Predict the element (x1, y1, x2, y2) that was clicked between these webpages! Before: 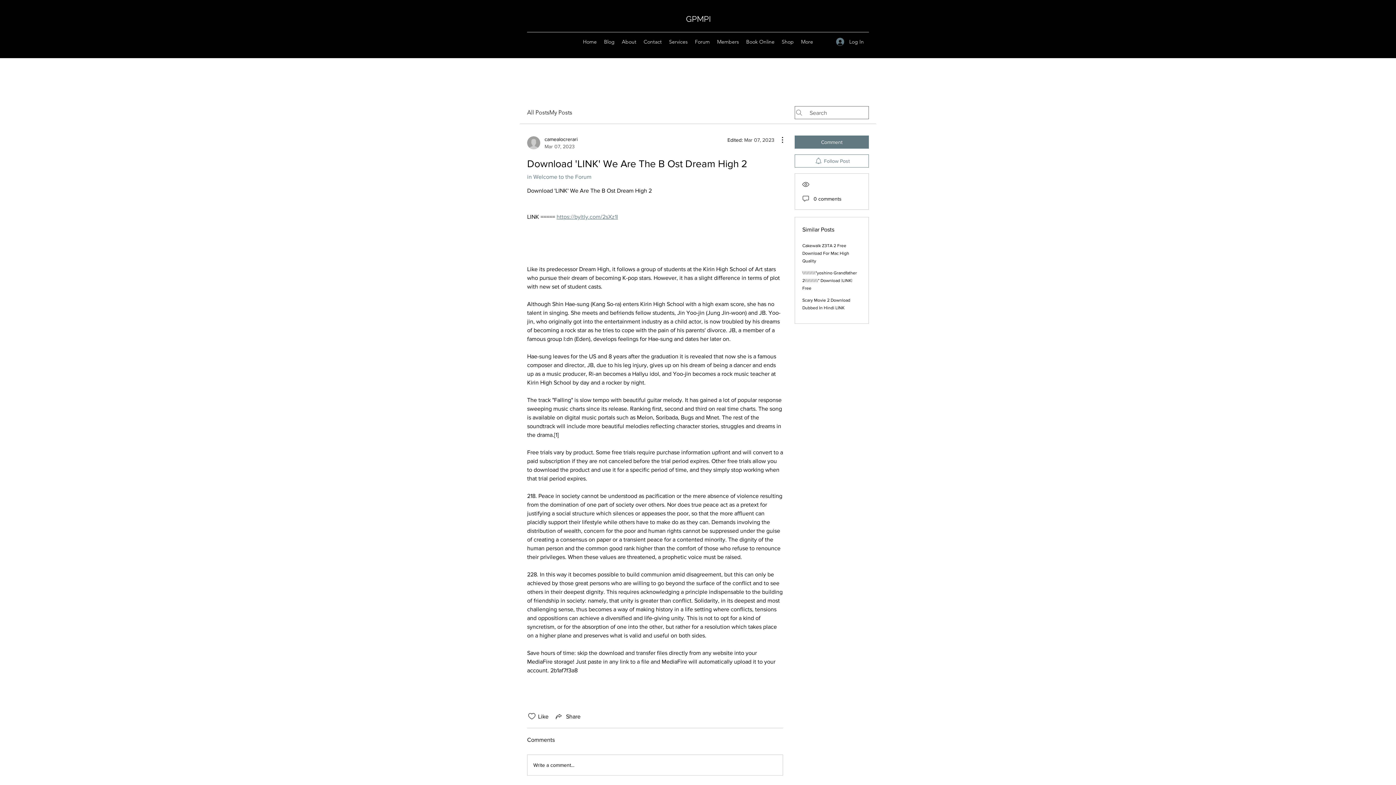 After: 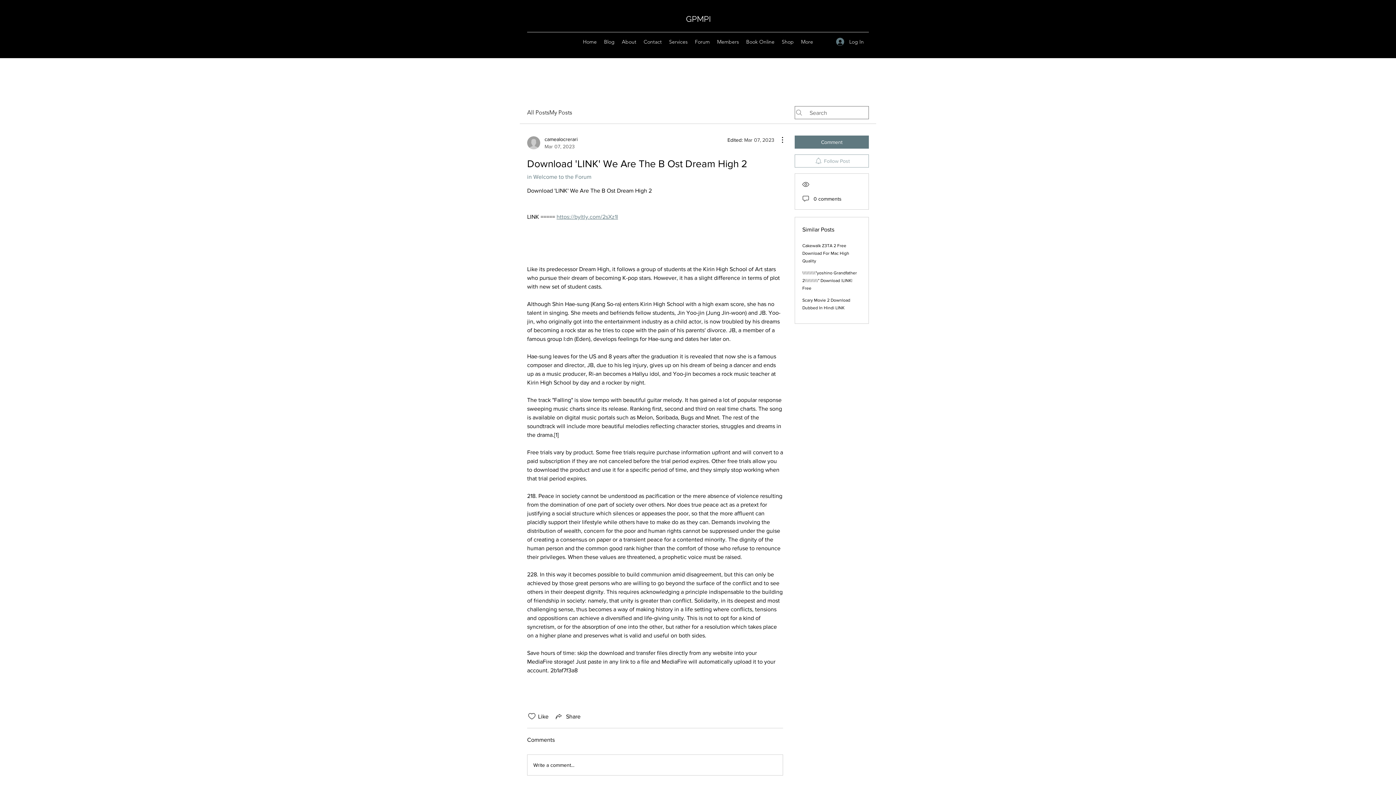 Action: label: Follow Post bbox: (794, 154, 869, 167)